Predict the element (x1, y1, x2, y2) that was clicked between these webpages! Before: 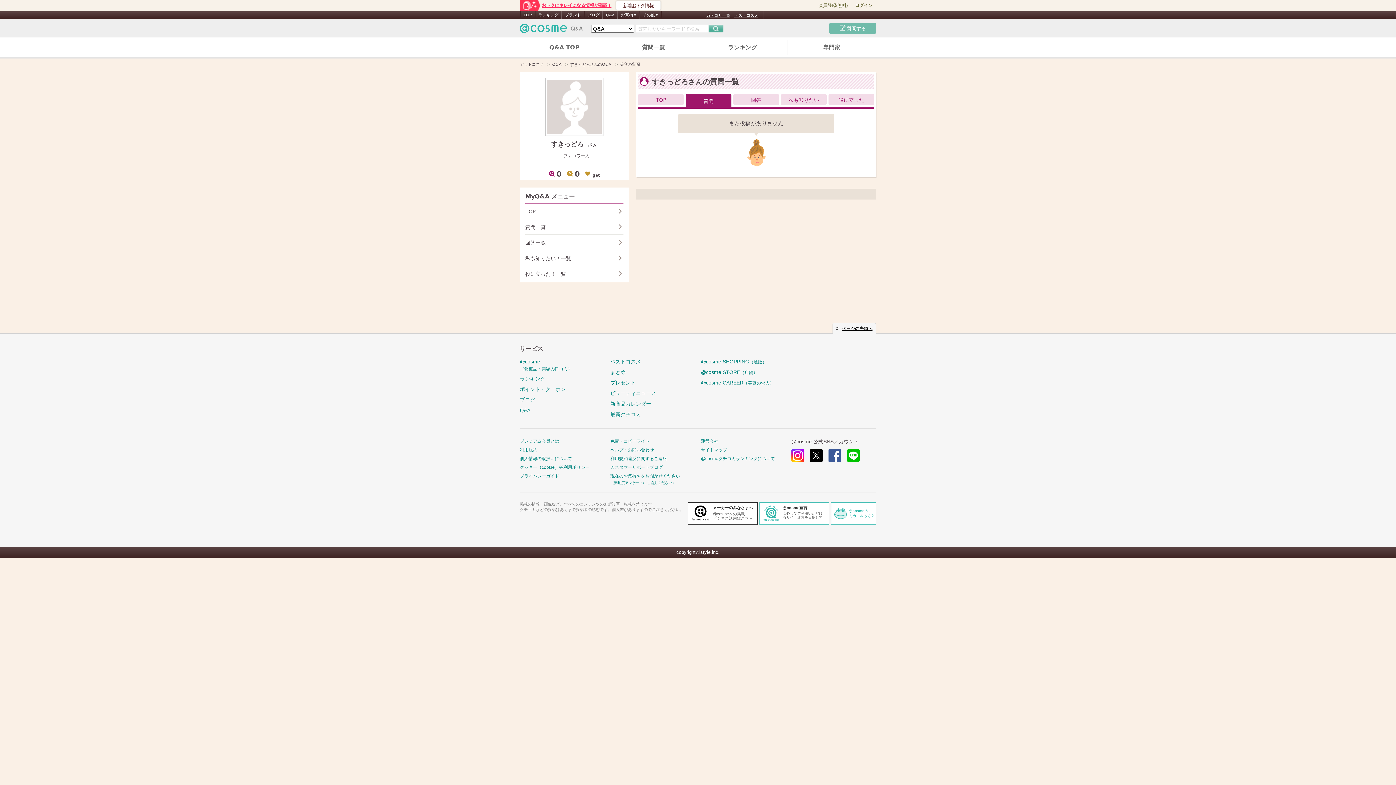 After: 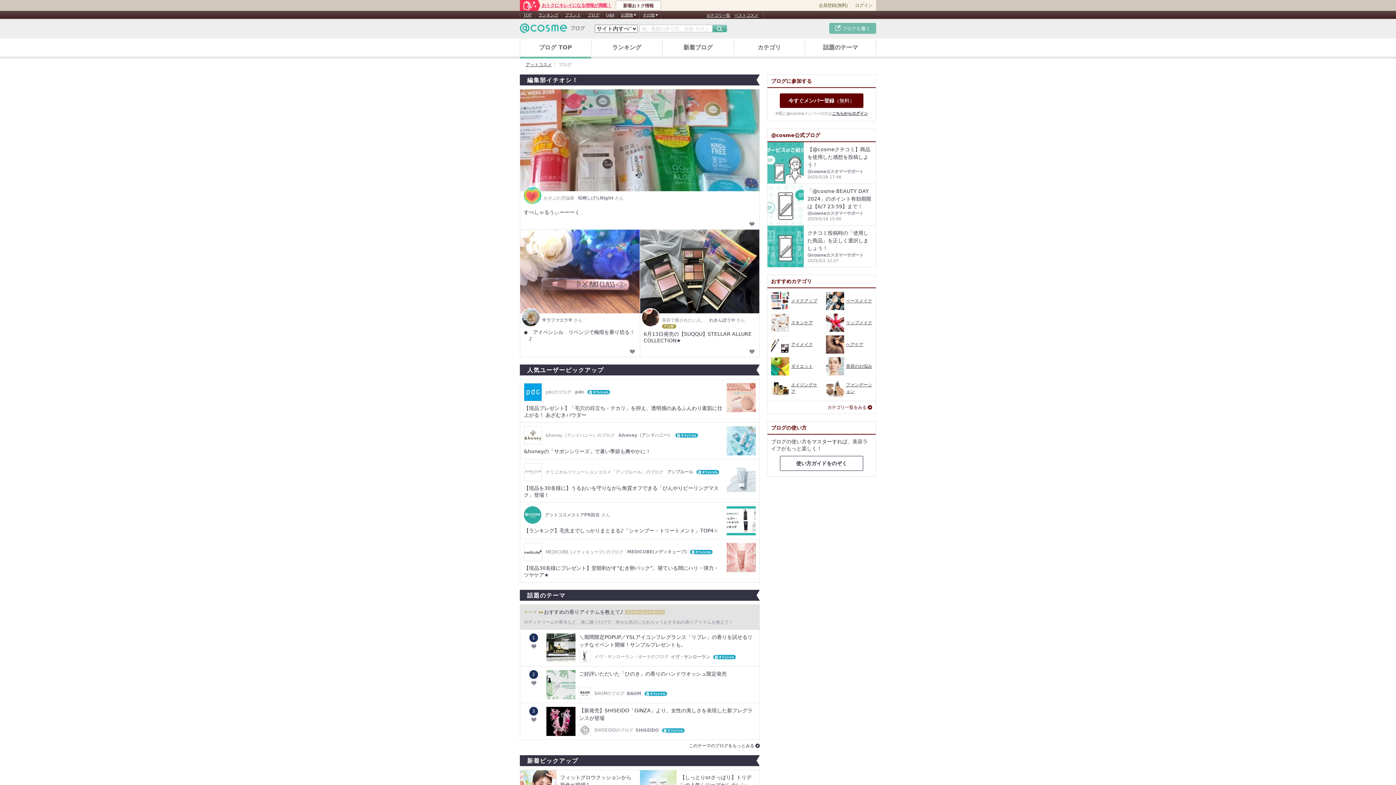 Action: label: ブログ bbox: (584, 10, 602, 18)